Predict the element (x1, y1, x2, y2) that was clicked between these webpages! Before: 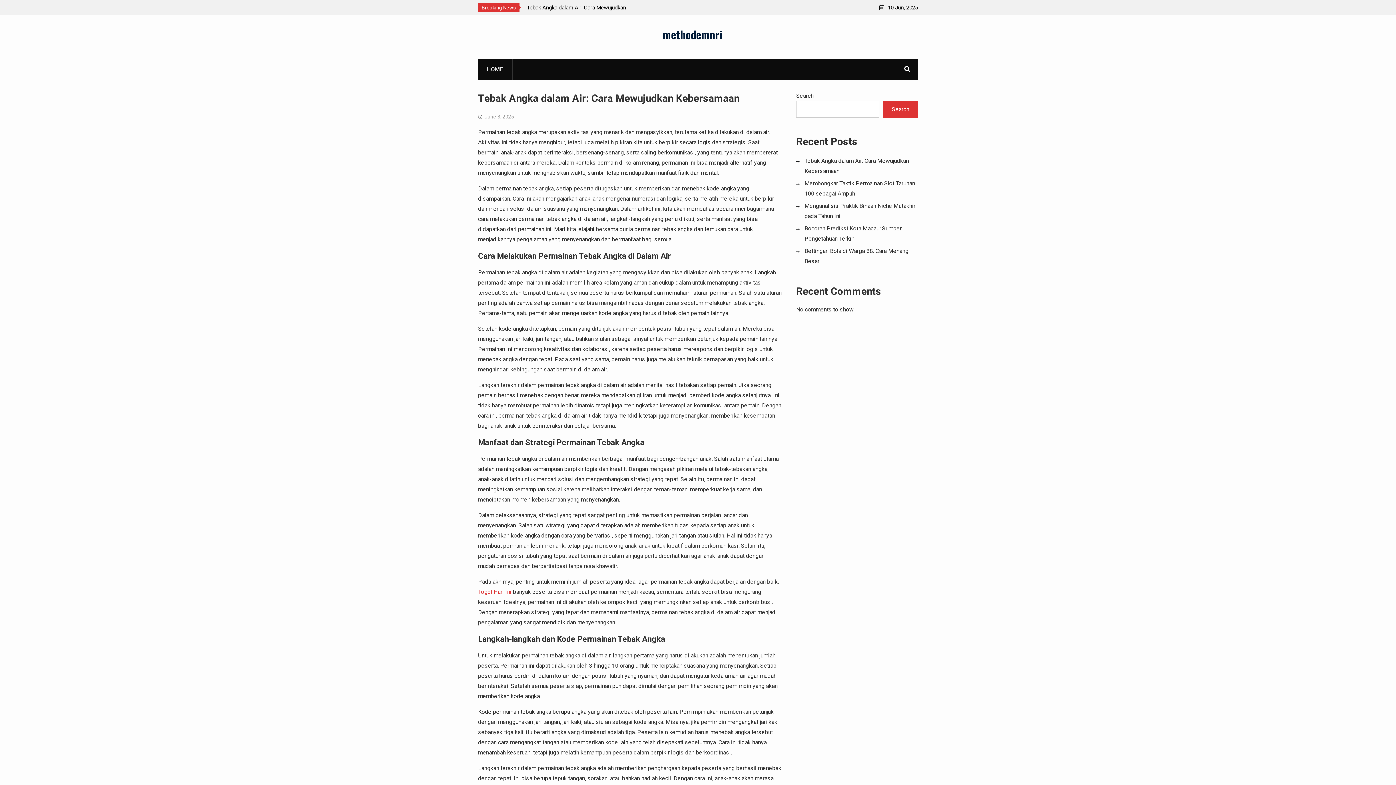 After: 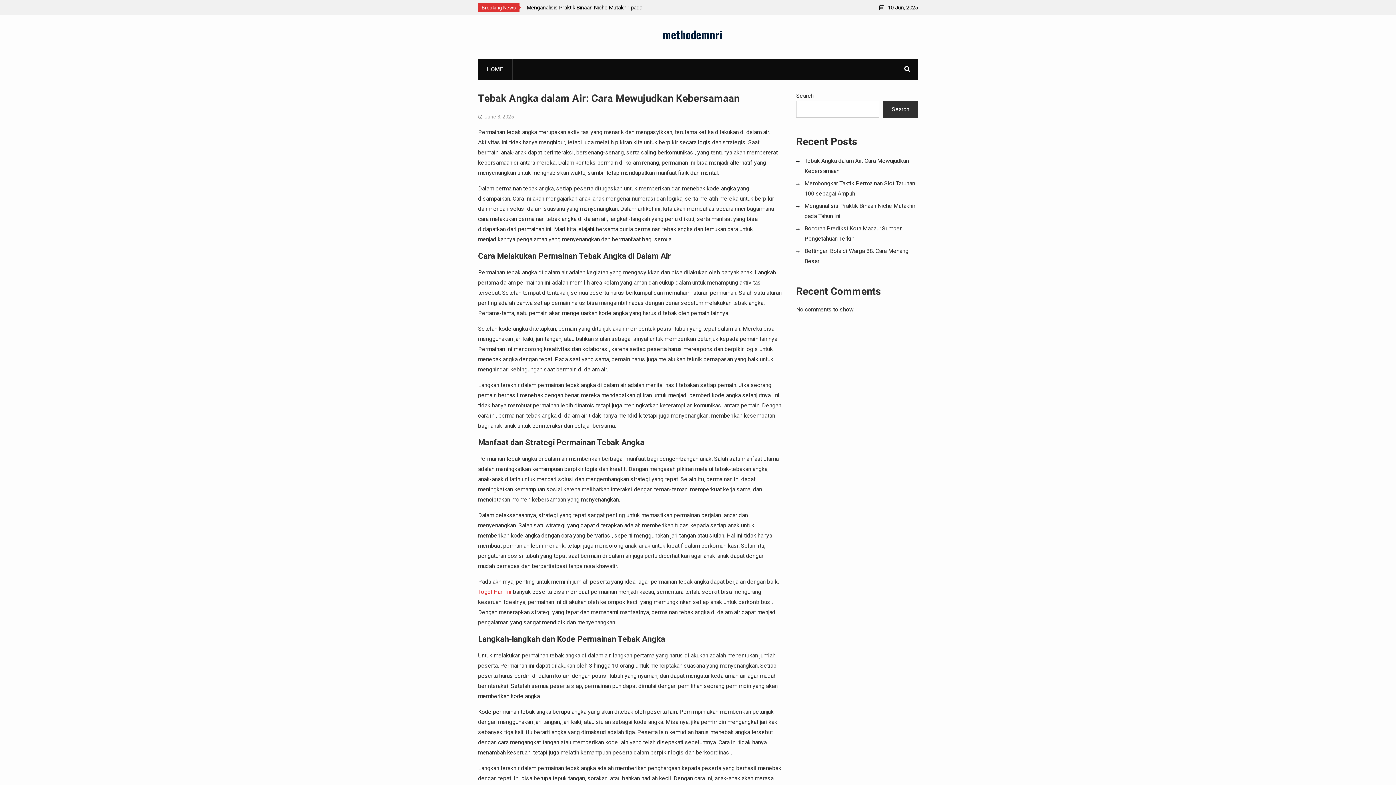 Action: bbox: (883, 101, 918, 117) label: Search